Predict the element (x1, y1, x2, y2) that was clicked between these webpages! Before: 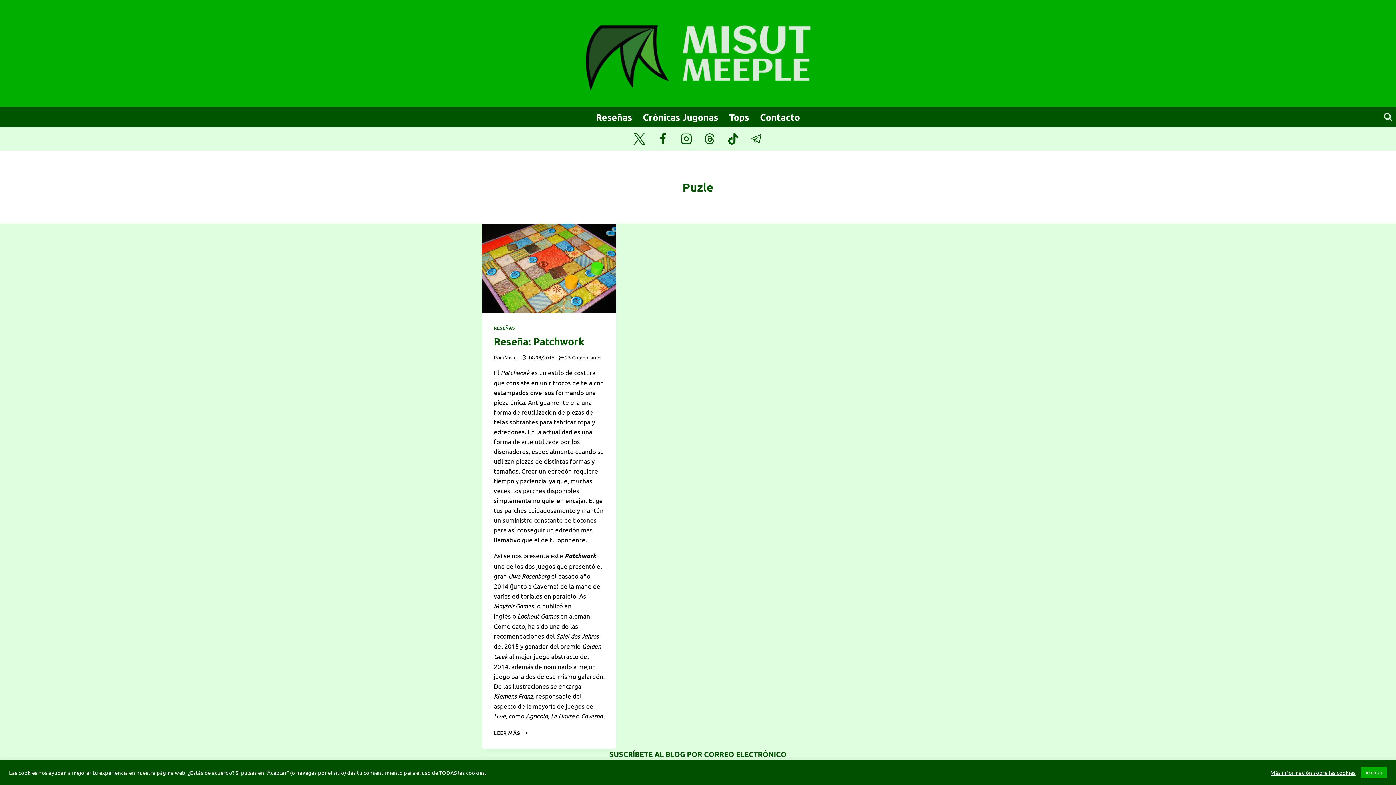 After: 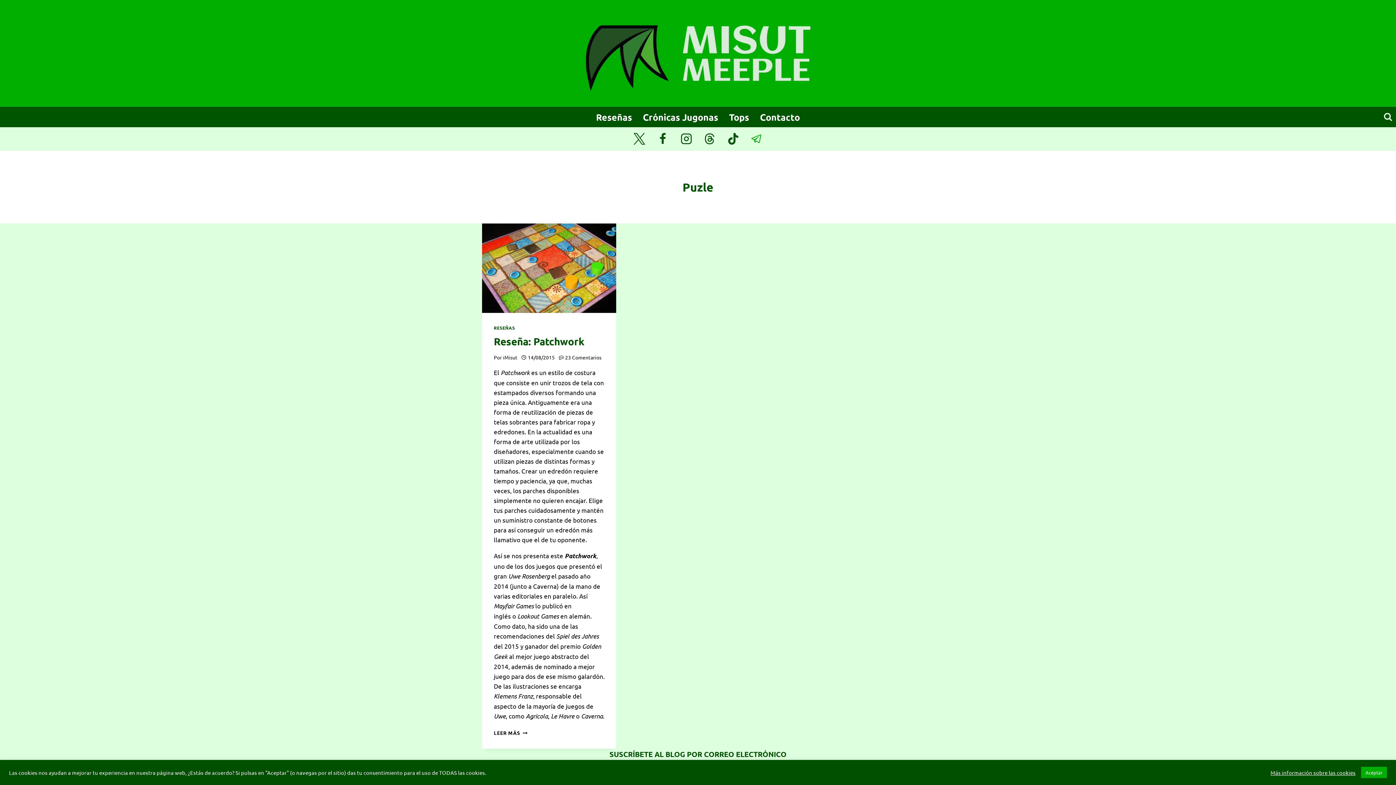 Action: bbox: (745, 127, 768, 150) label: Telegram